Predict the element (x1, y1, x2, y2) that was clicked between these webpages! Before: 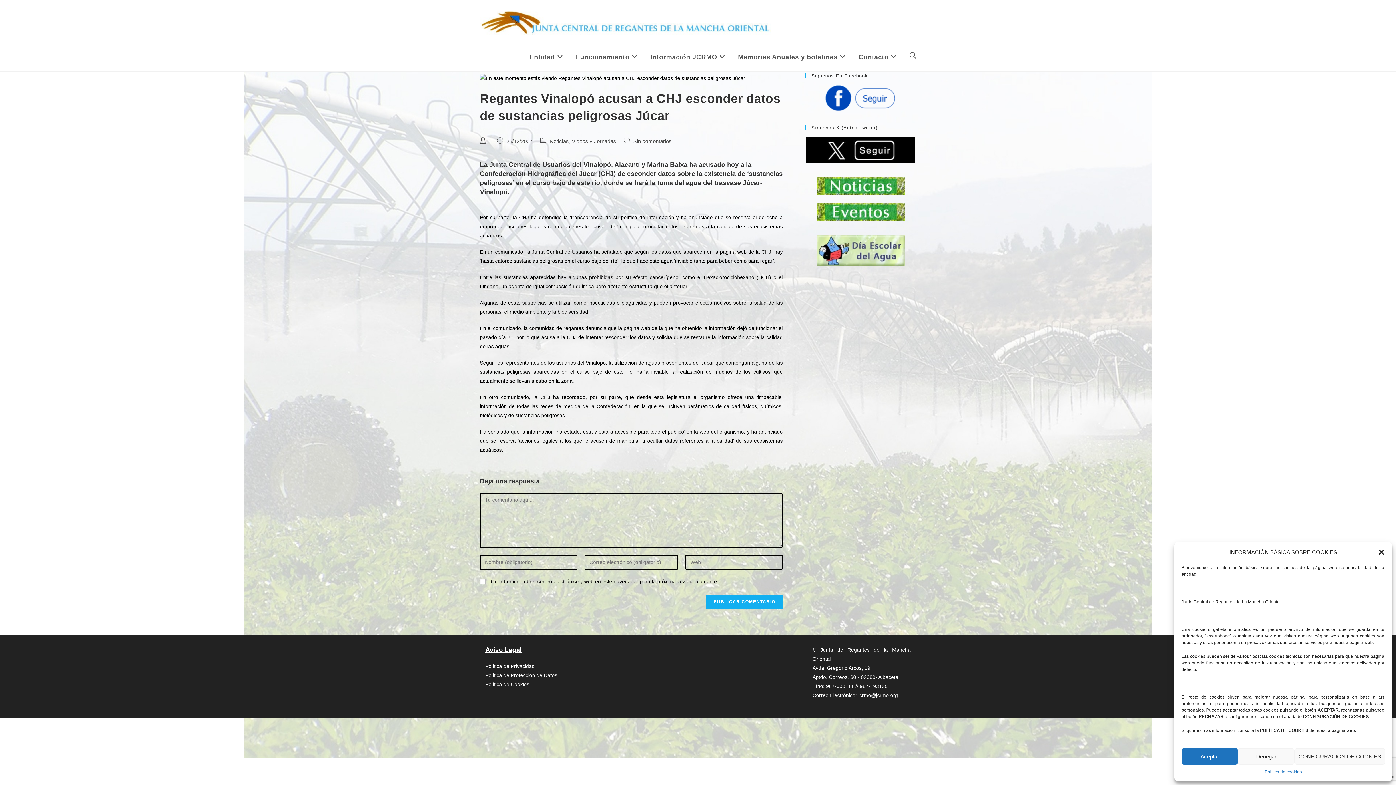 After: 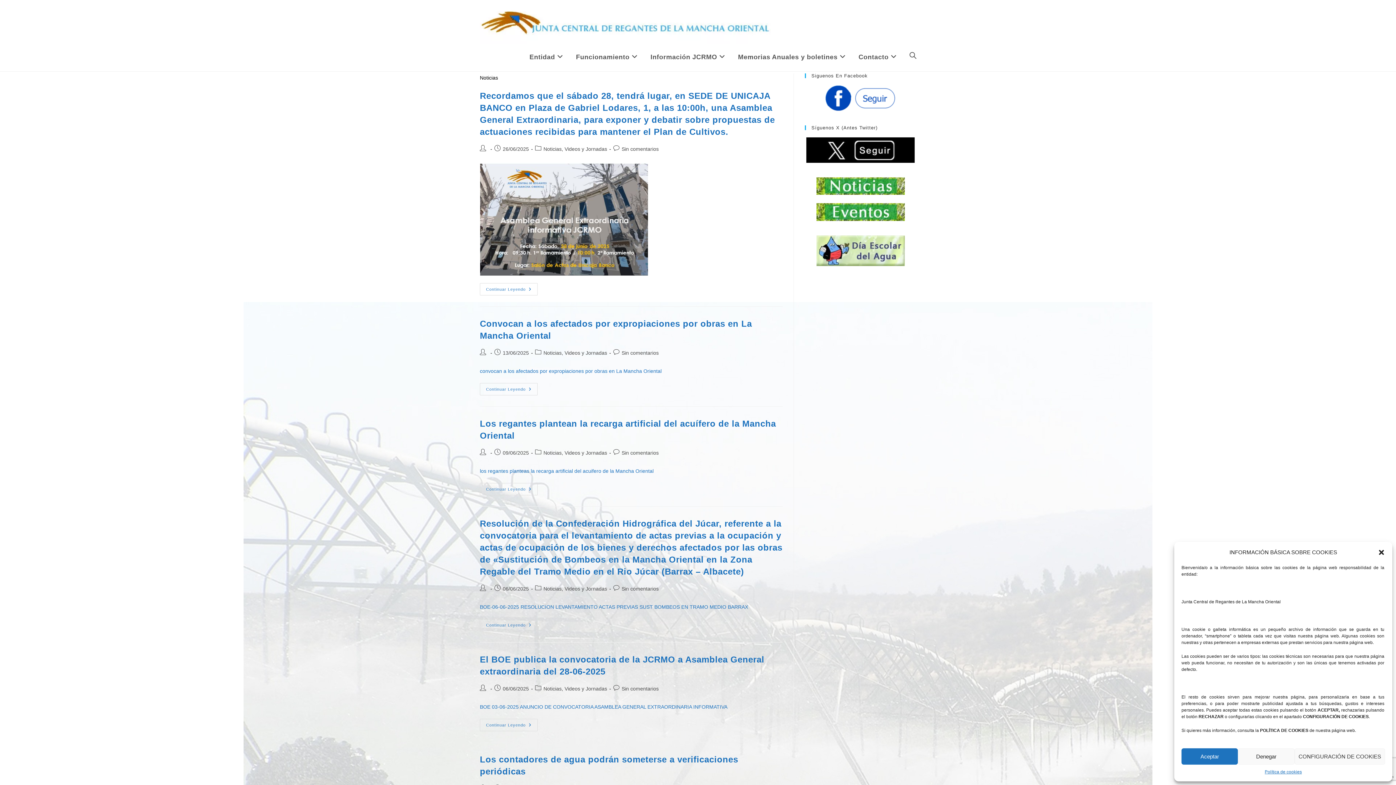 Action: bbox: (805, 177, 916, 194)